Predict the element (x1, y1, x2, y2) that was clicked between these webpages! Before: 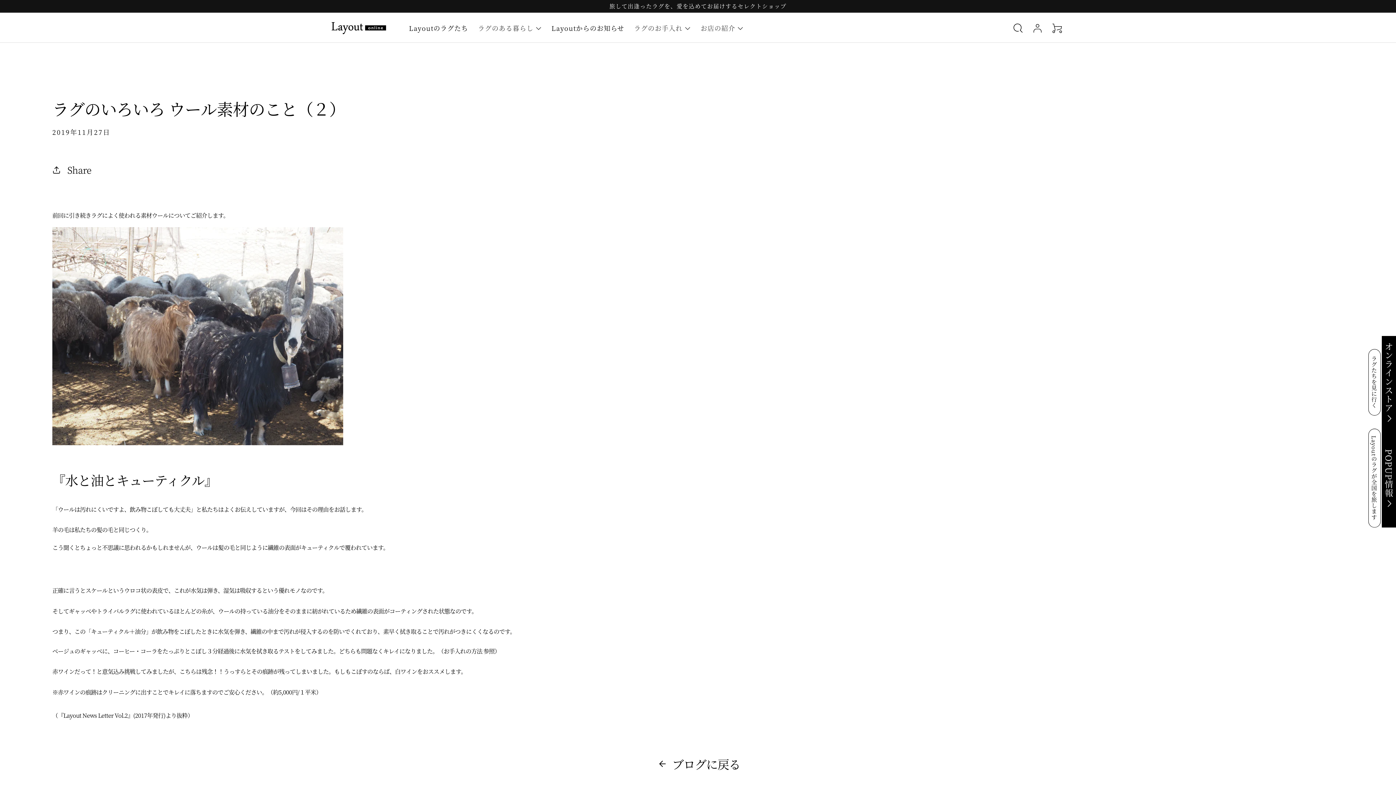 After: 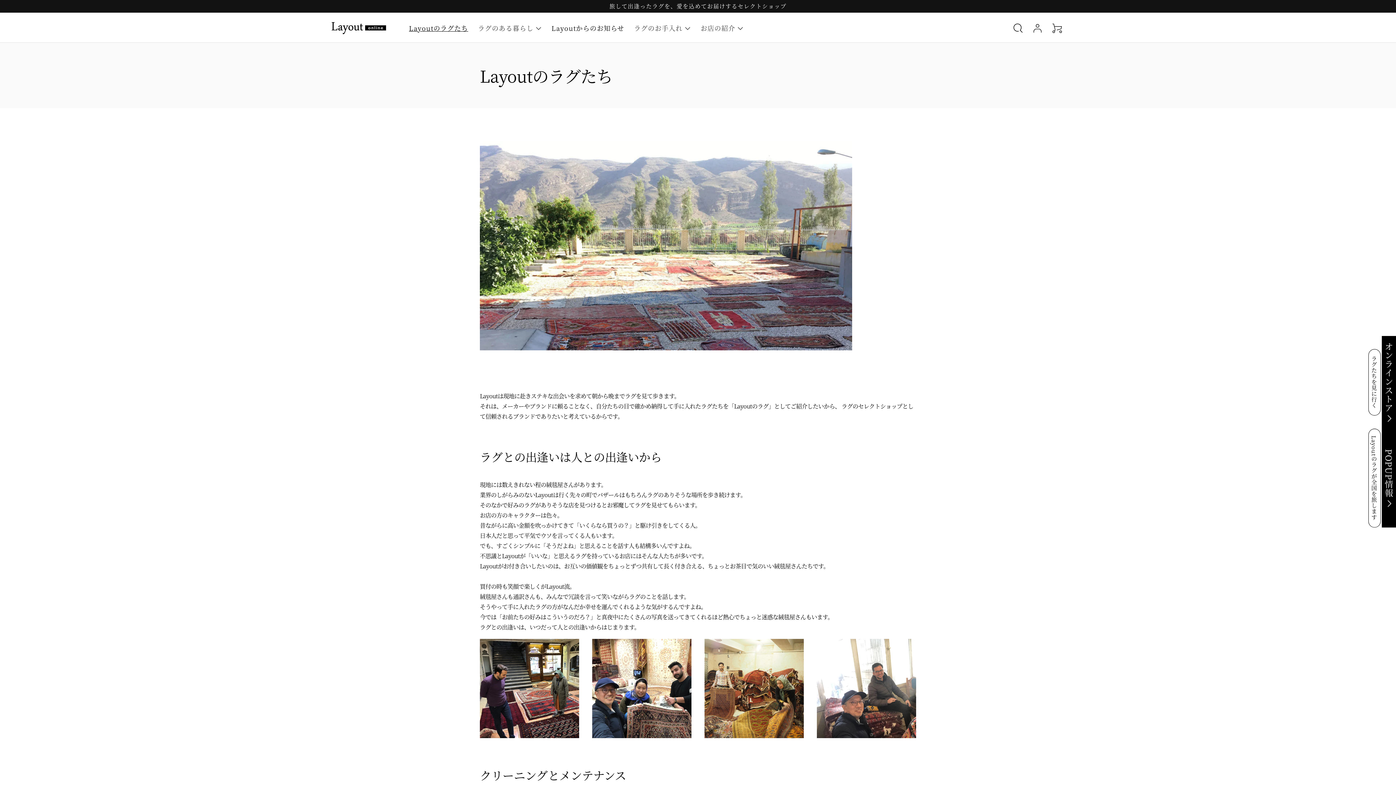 Action: label: Layoutのラグたち bbox: (404, 20, 473, 35)